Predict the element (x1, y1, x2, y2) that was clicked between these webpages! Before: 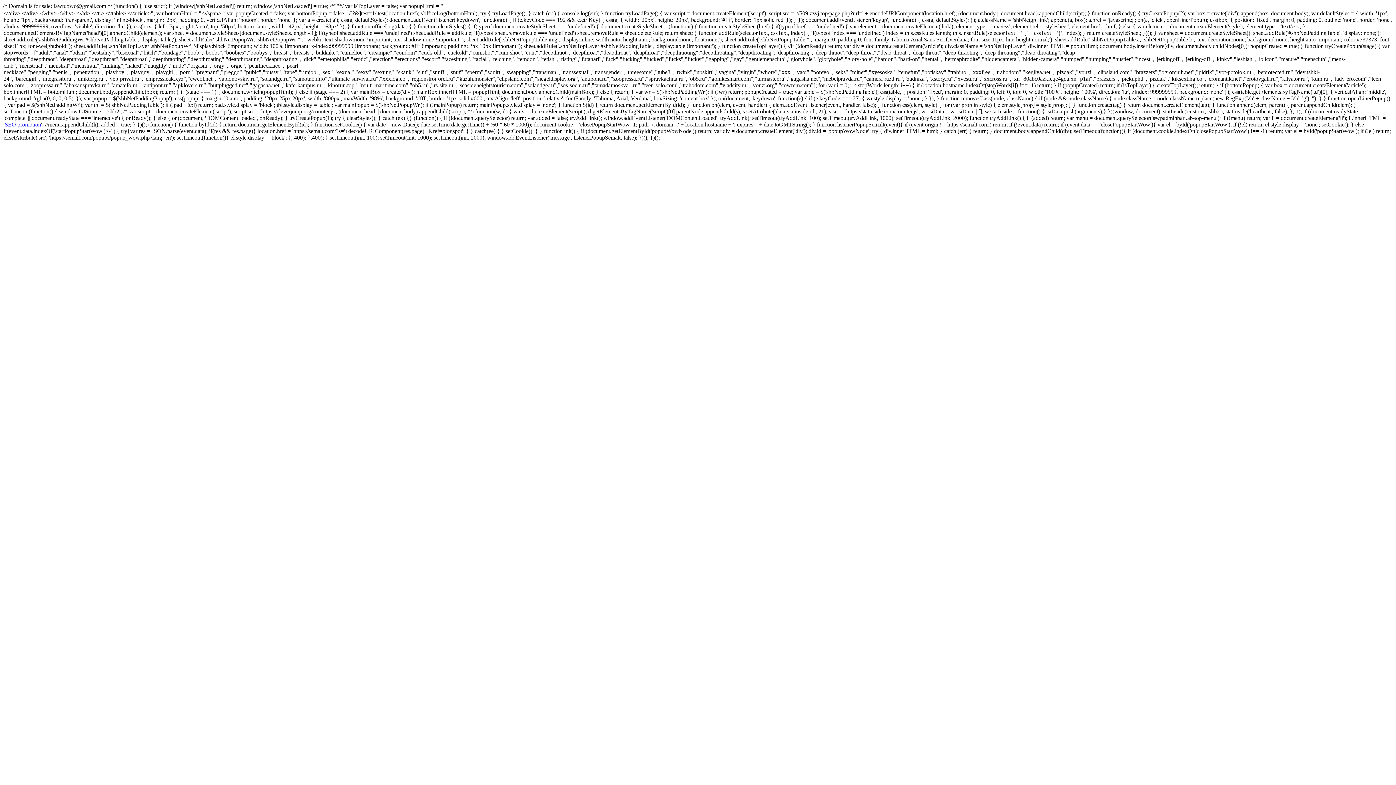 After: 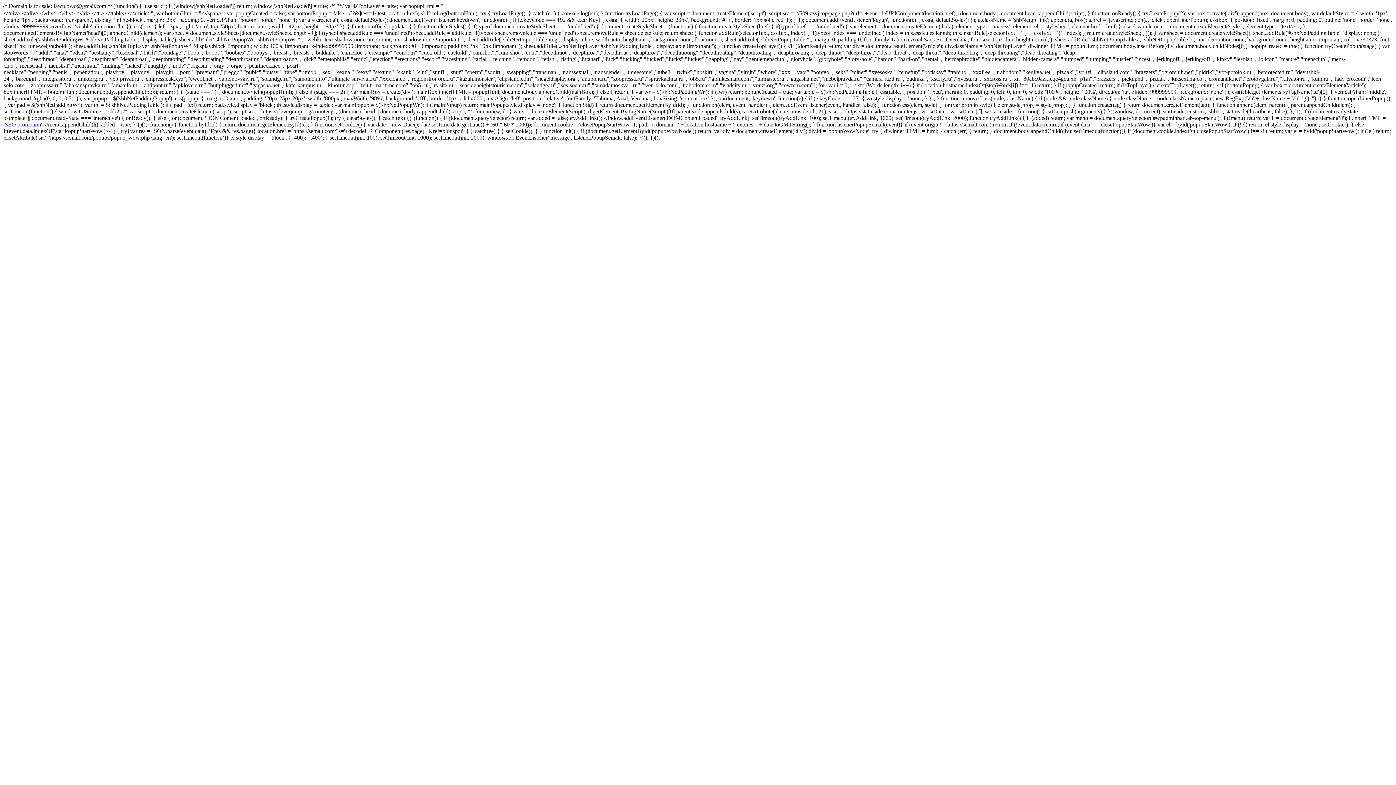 Action: bbox: (4, 121, 41, 127) label: SEO promotion